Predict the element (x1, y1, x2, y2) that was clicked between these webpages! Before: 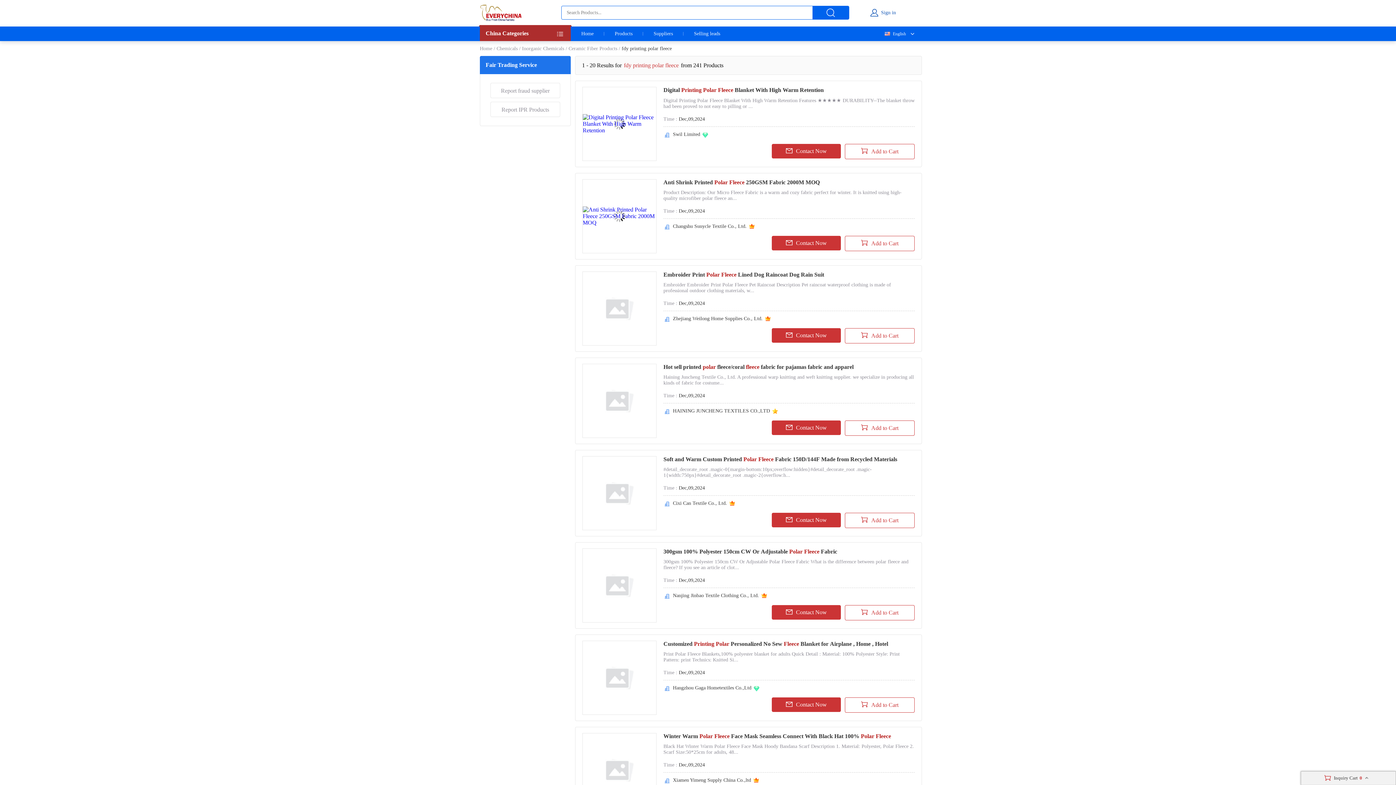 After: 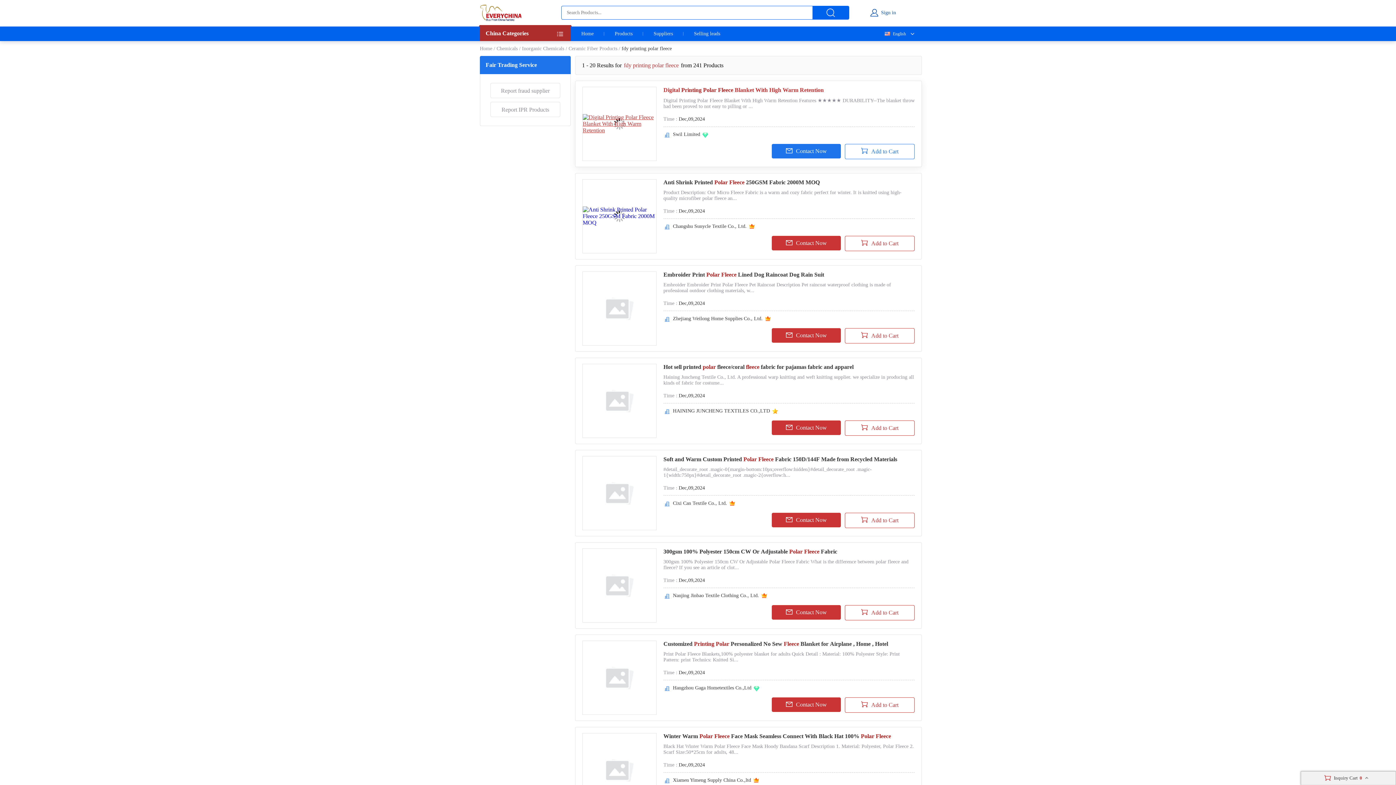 Action: bbox: (582, 87, 656, 160)